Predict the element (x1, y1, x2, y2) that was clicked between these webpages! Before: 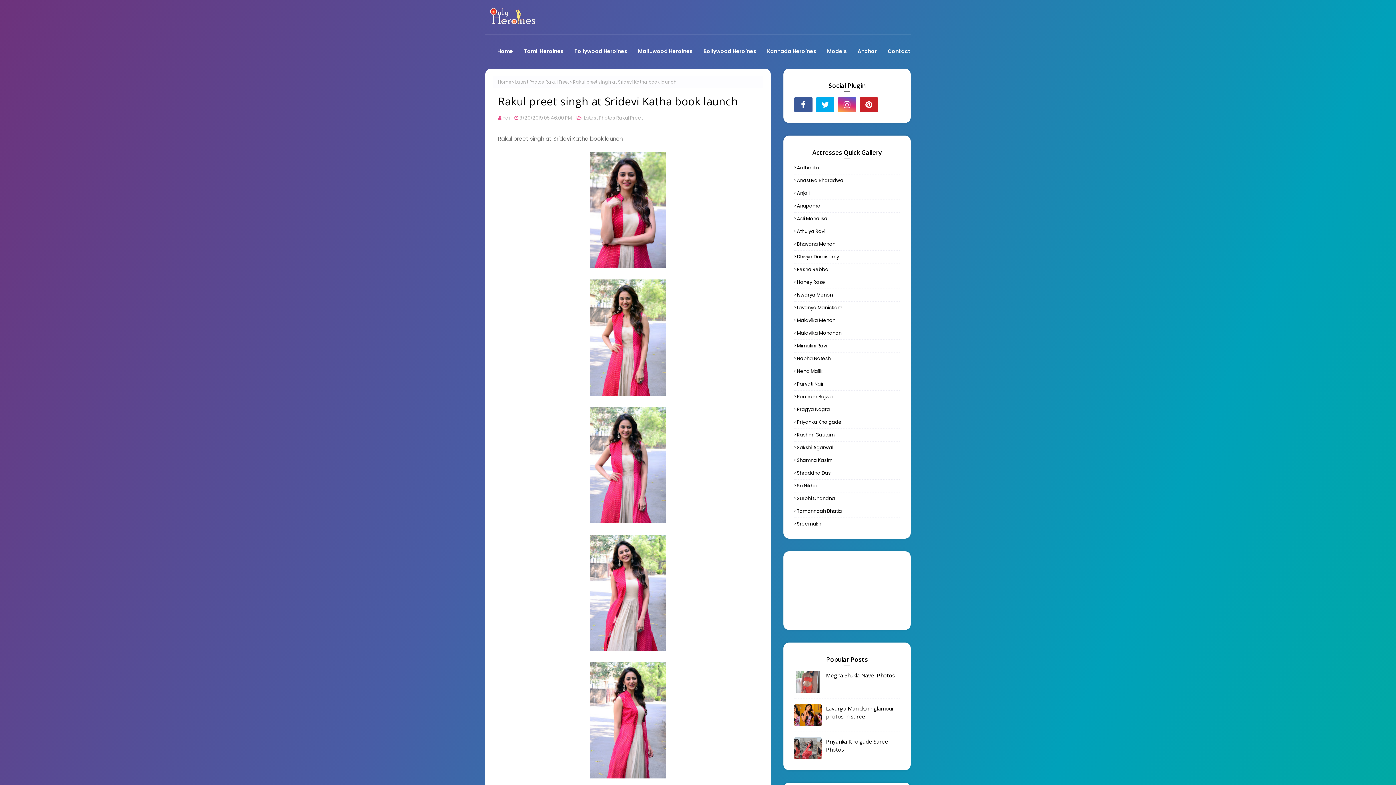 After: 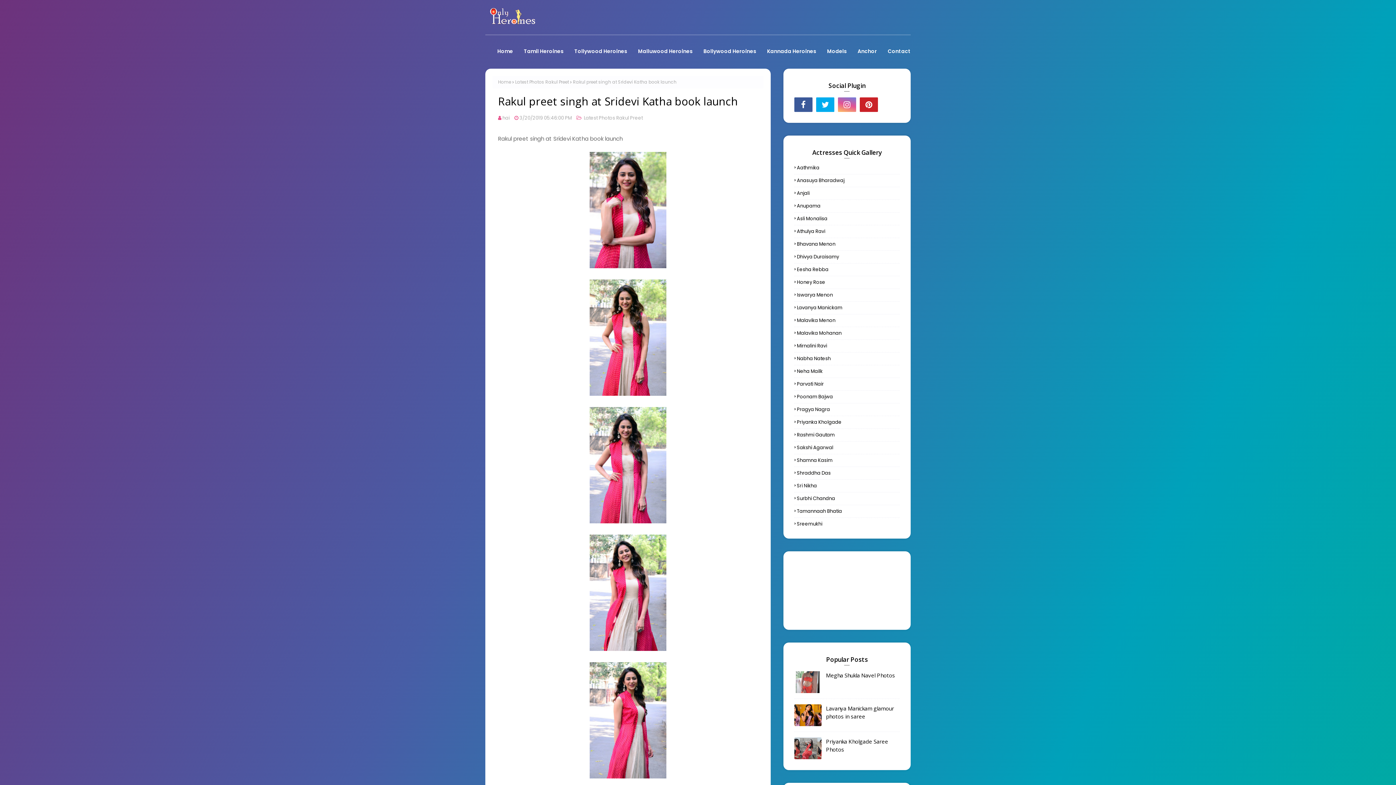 Action: bbox: (838, 97, 856, 112)